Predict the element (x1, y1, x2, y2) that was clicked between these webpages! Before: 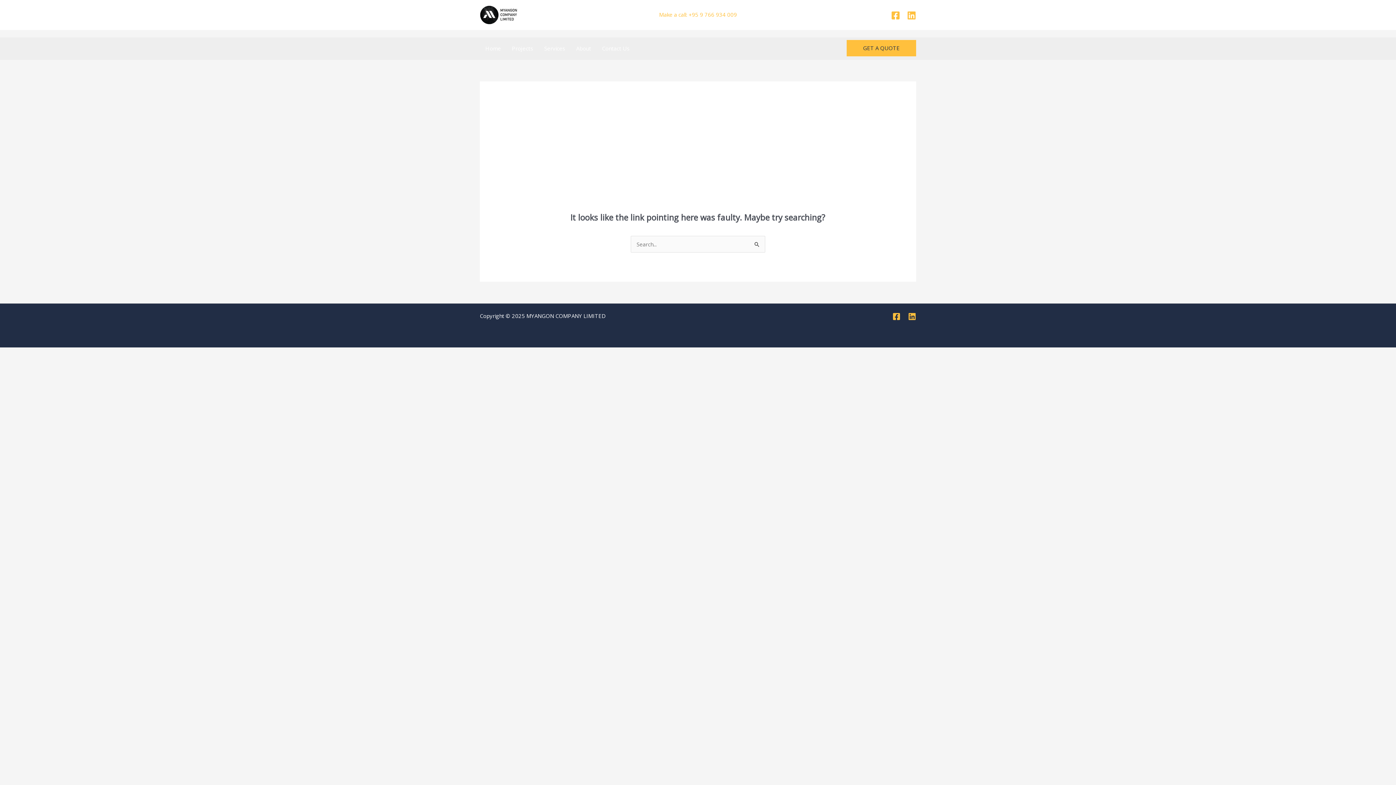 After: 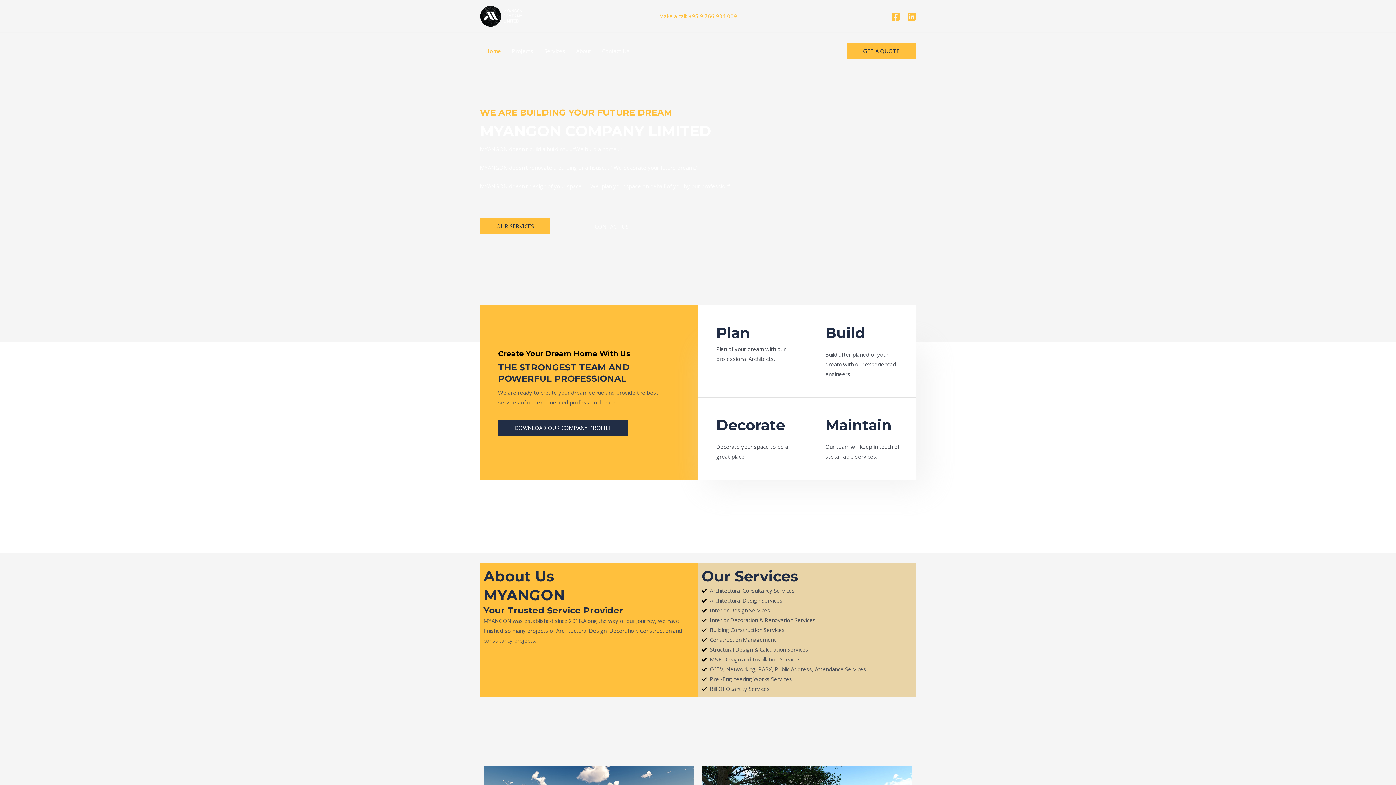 Action: bbox: (480, 37, 506, 59) label: Home